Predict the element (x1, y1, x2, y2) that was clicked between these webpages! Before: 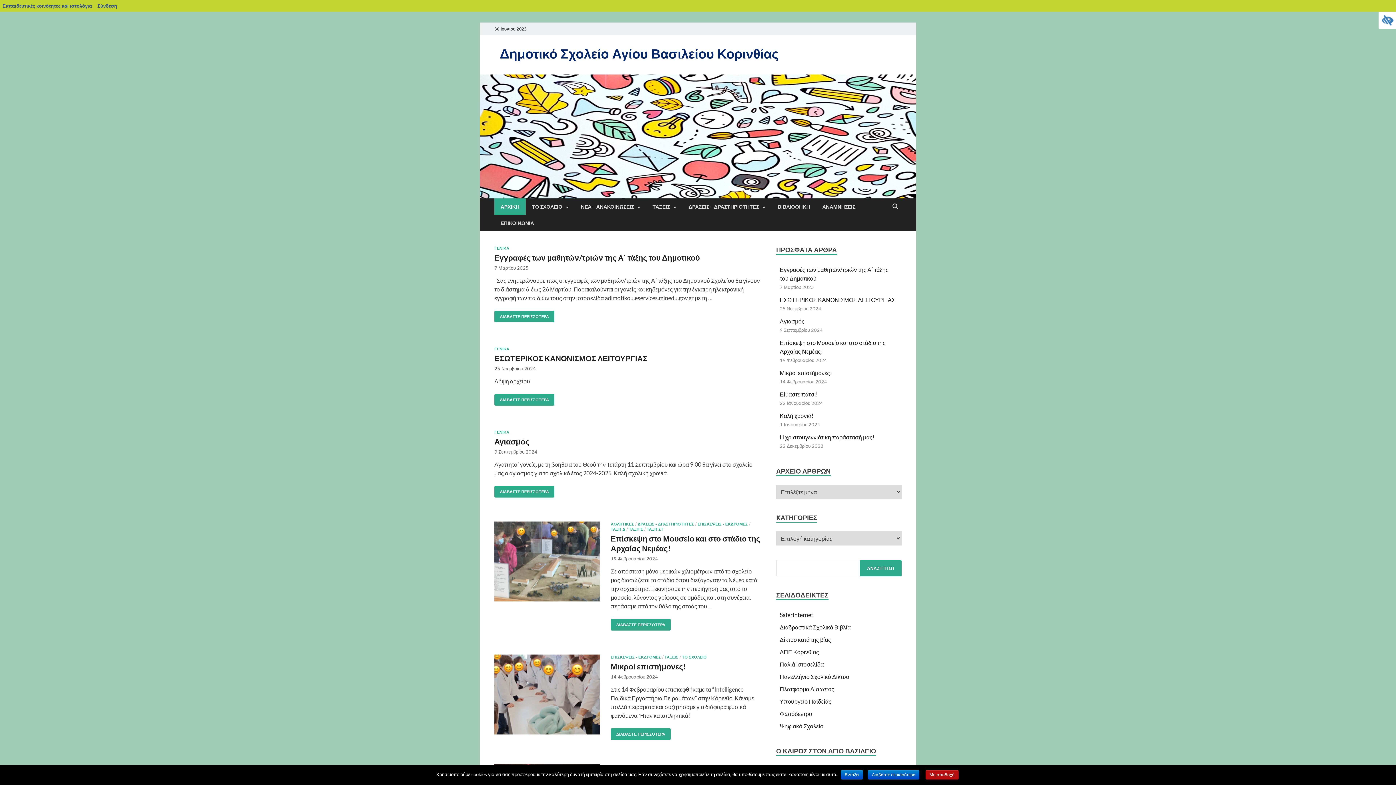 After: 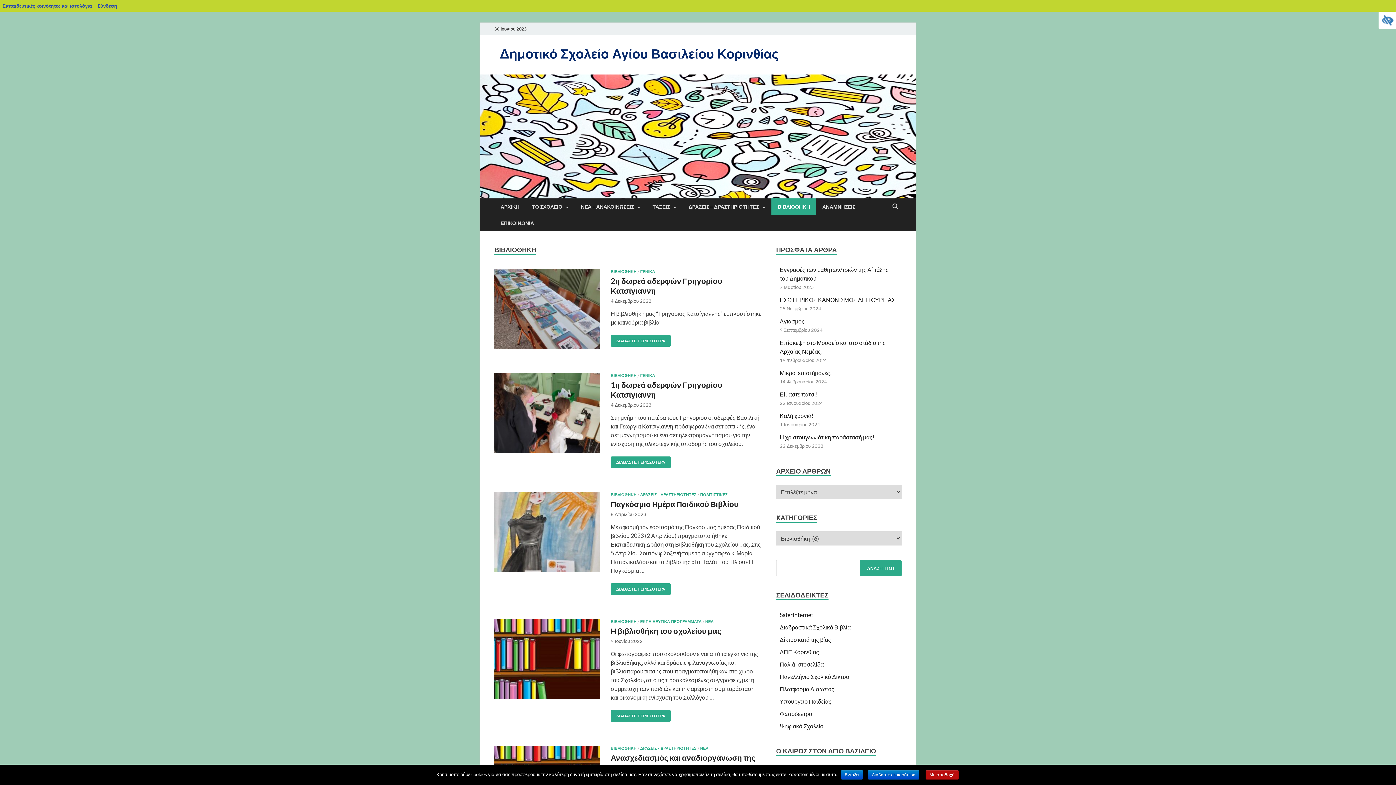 Action: bbox: (771, 198, 816, 214) label: ΒΙΒΛΙΟΘΗΚΗ